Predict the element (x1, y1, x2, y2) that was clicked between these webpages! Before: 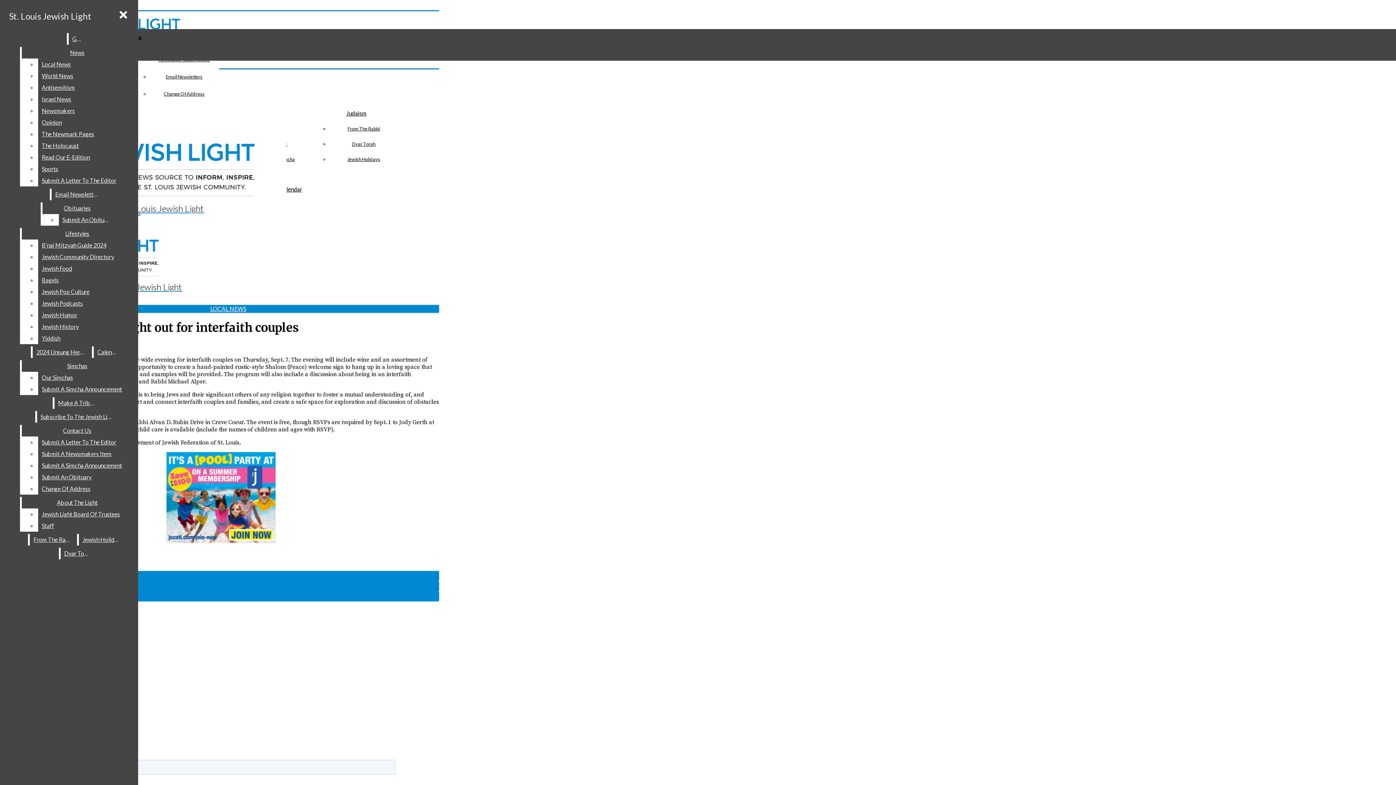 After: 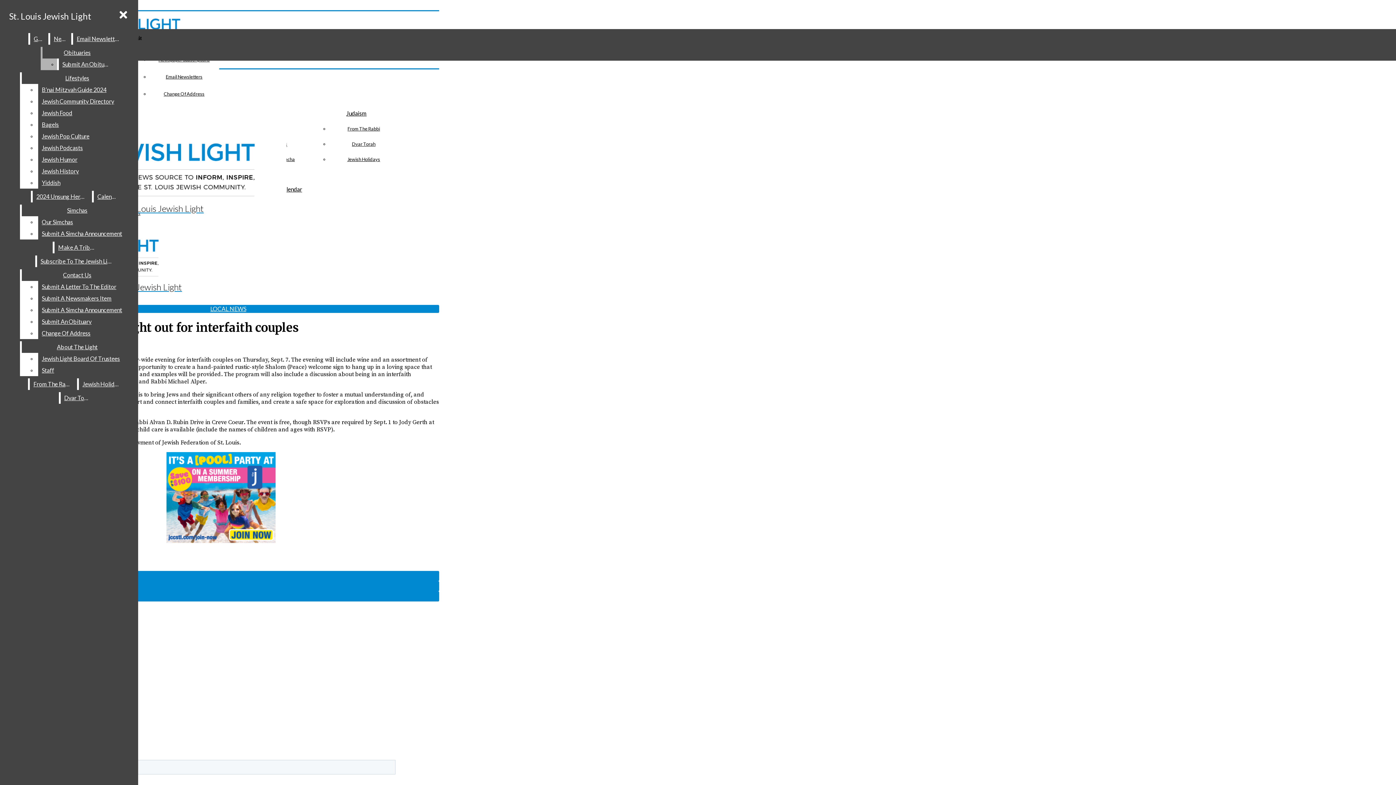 Action: label: Local News bbox: (38, 58, 132, 70)